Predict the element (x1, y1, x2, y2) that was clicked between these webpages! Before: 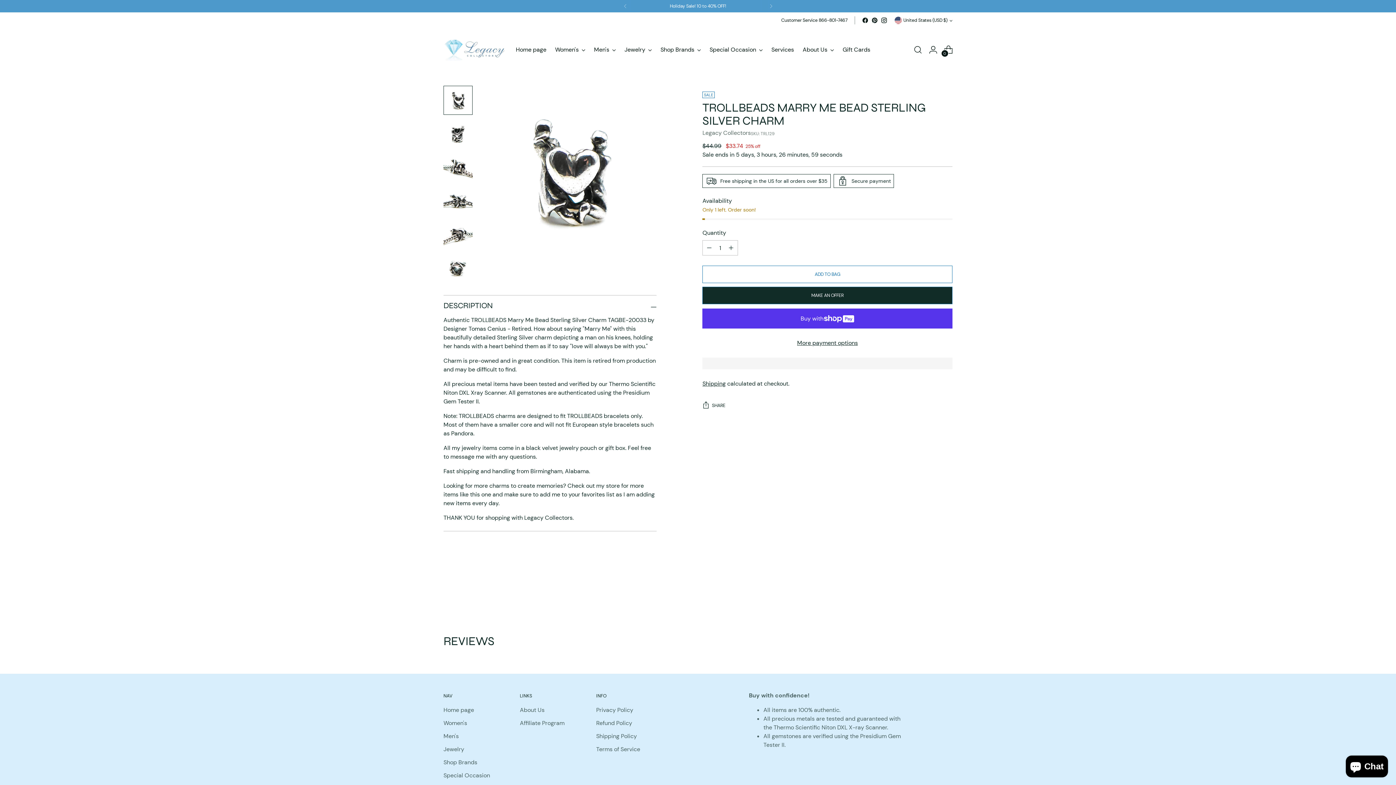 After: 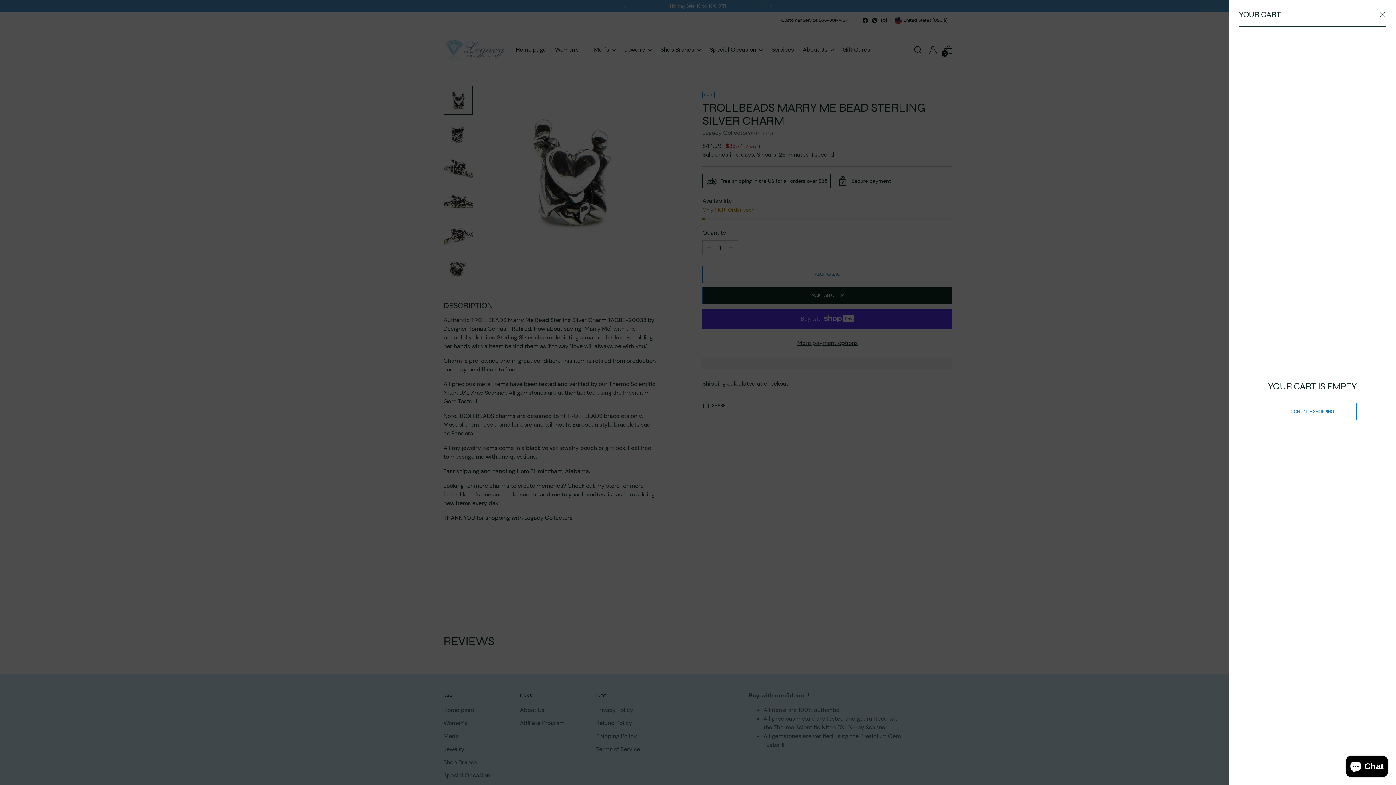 Action: bbox: (941, 42, 956, 57) label: Open cart modal